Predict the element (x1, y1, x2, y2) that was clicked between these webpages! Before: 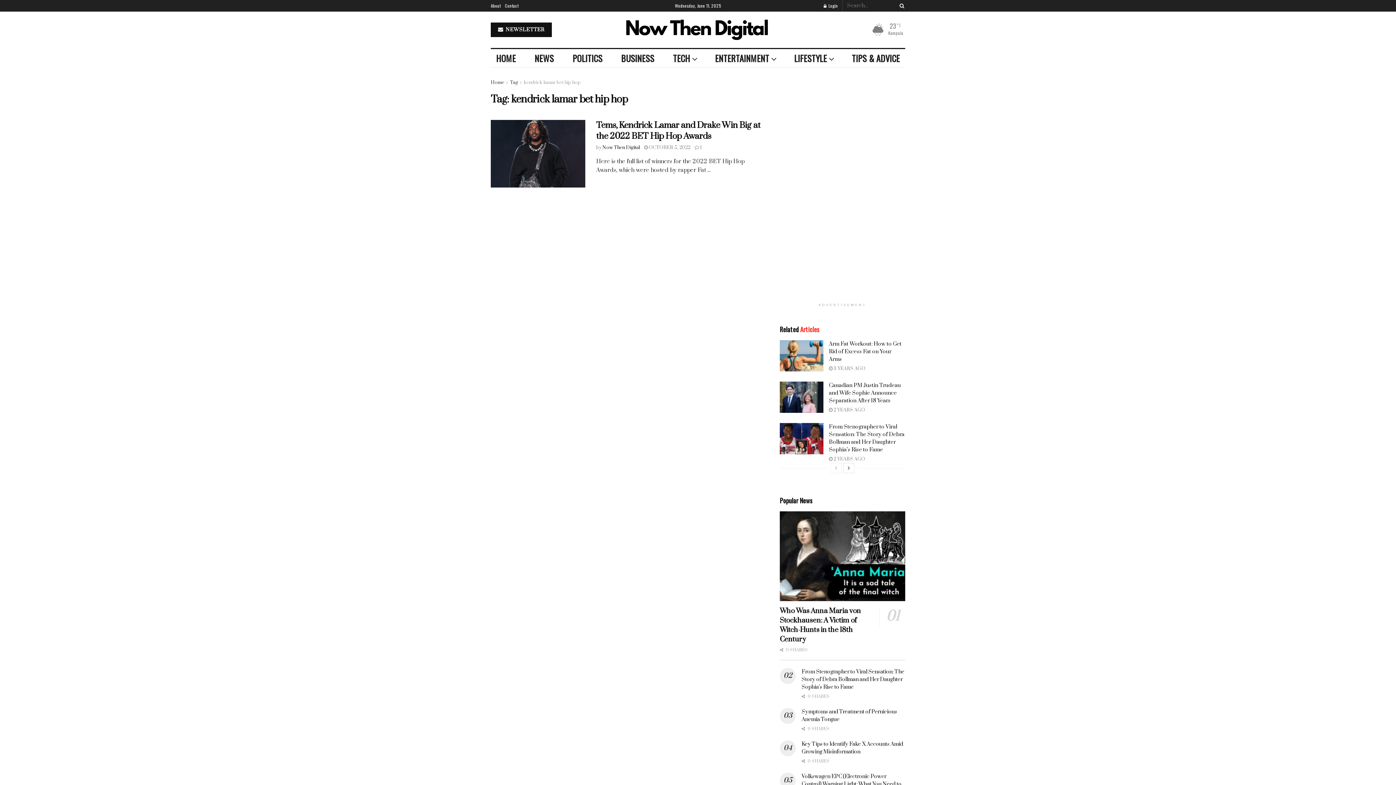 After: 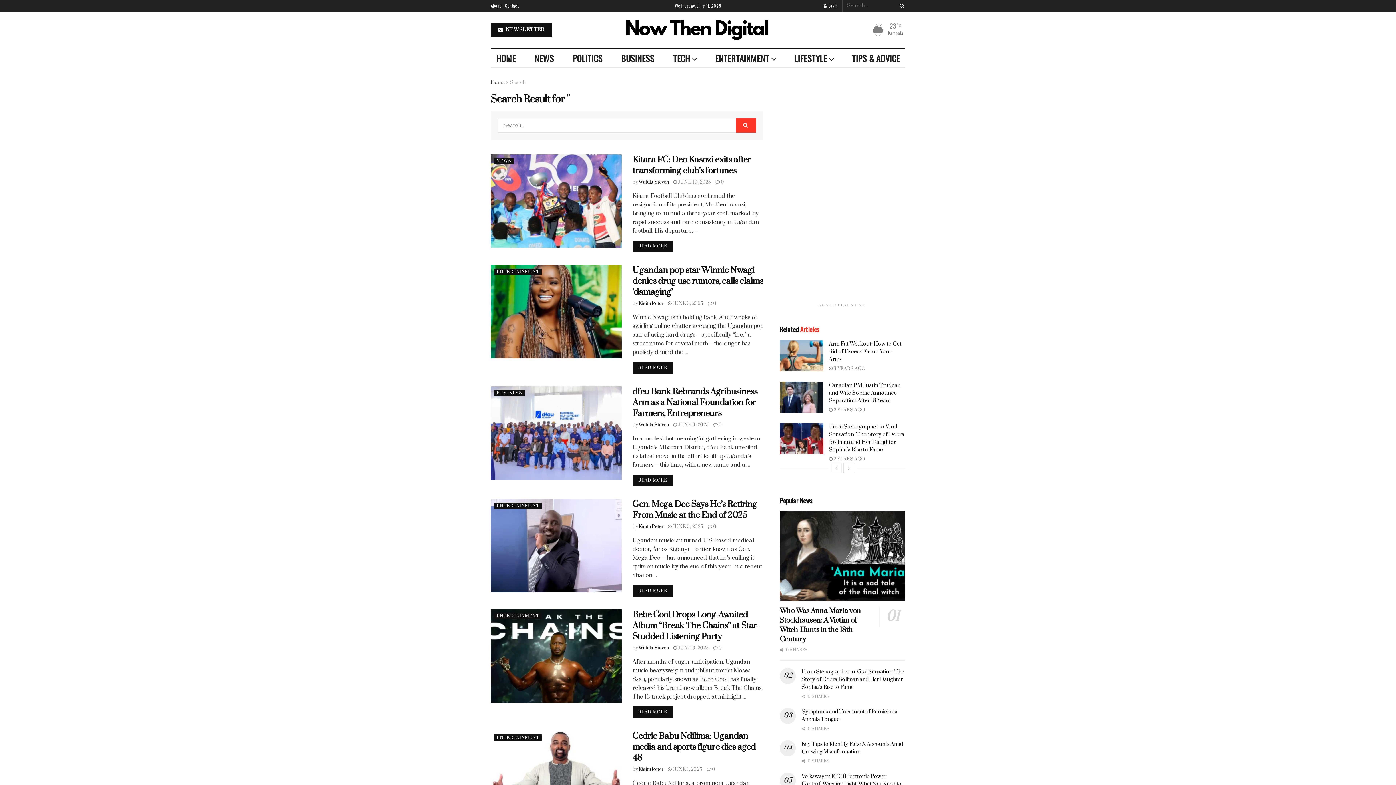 Action: label: Search Button bbox: (896, 0, 905, 11)